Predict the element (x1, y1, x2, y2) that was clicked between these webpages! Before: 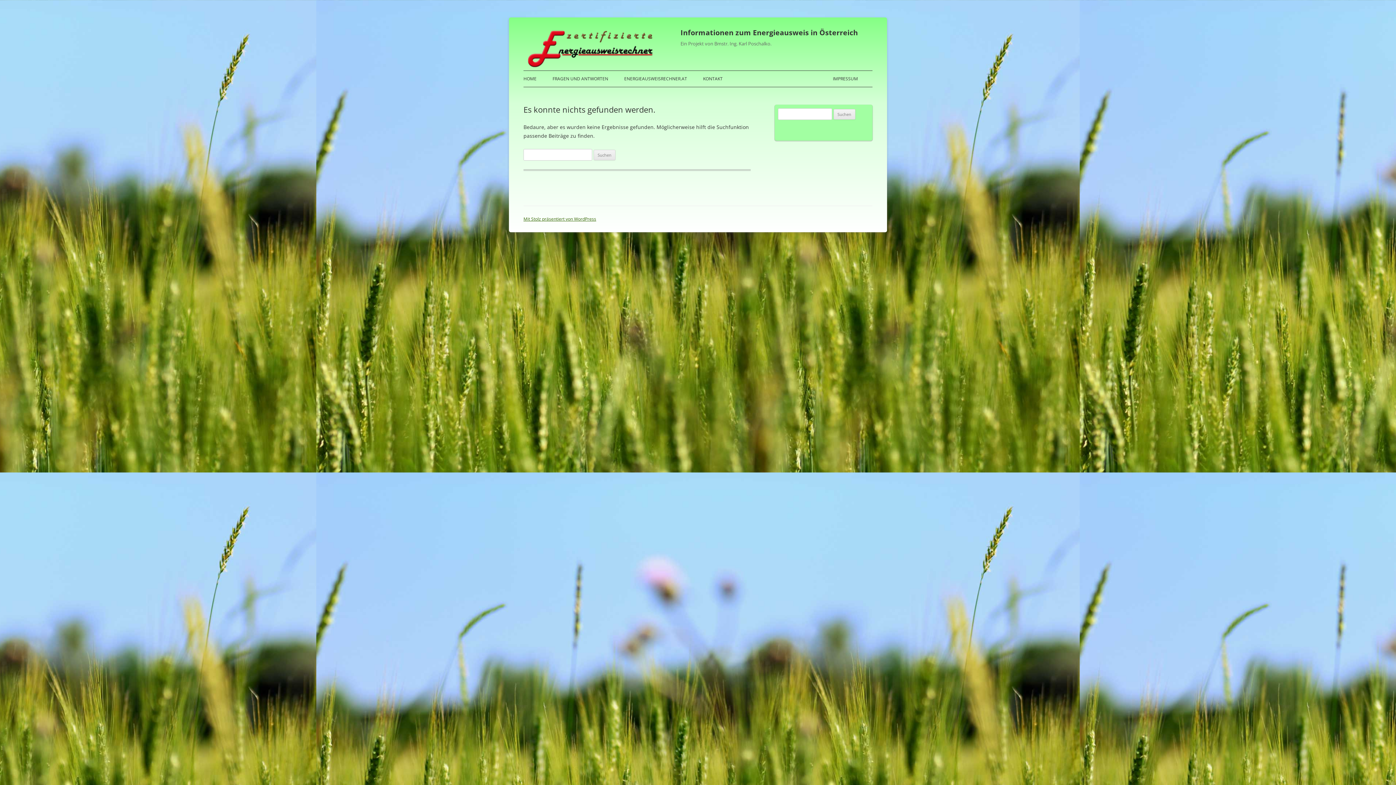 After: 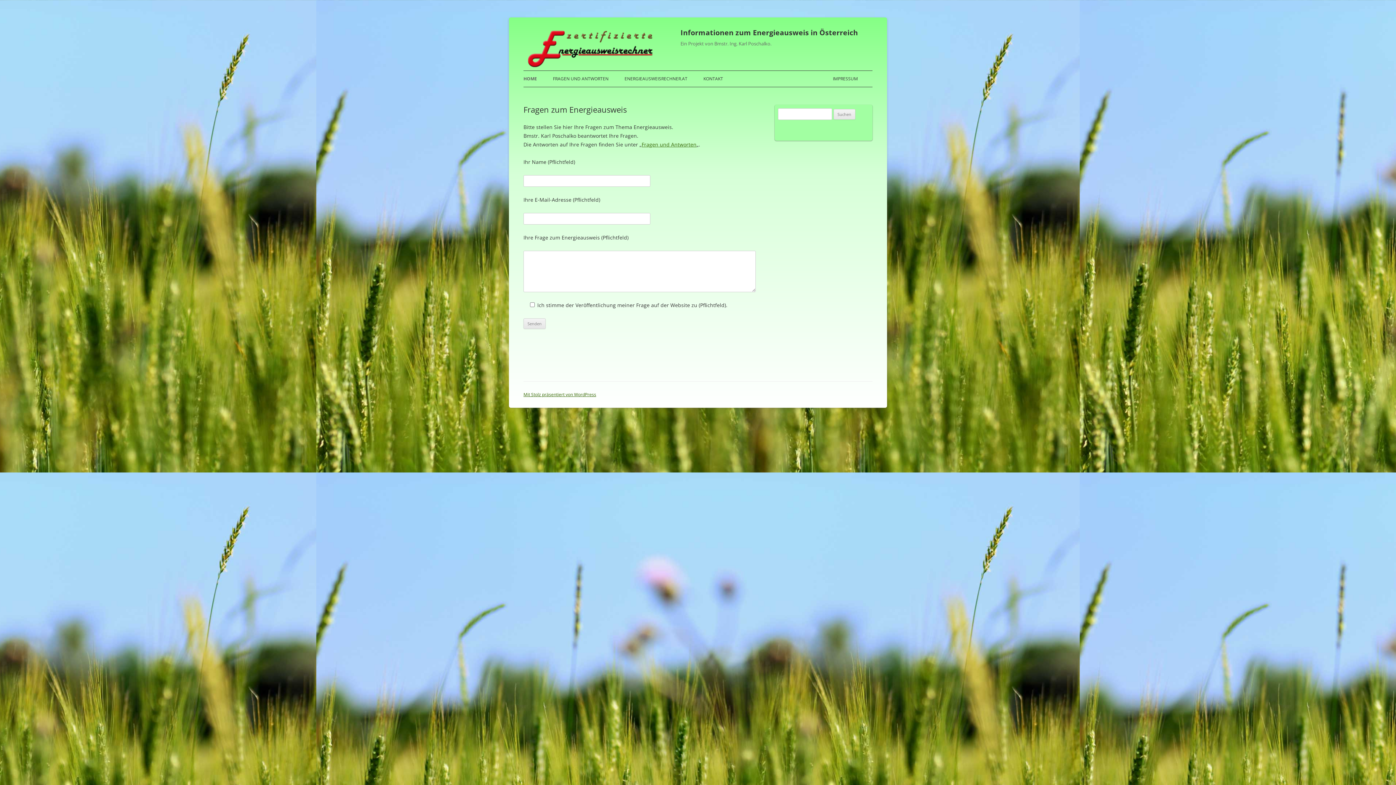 Action: label: Informationen zum Energieausweis in Österreich bbox: (680, 26, 858, 39)